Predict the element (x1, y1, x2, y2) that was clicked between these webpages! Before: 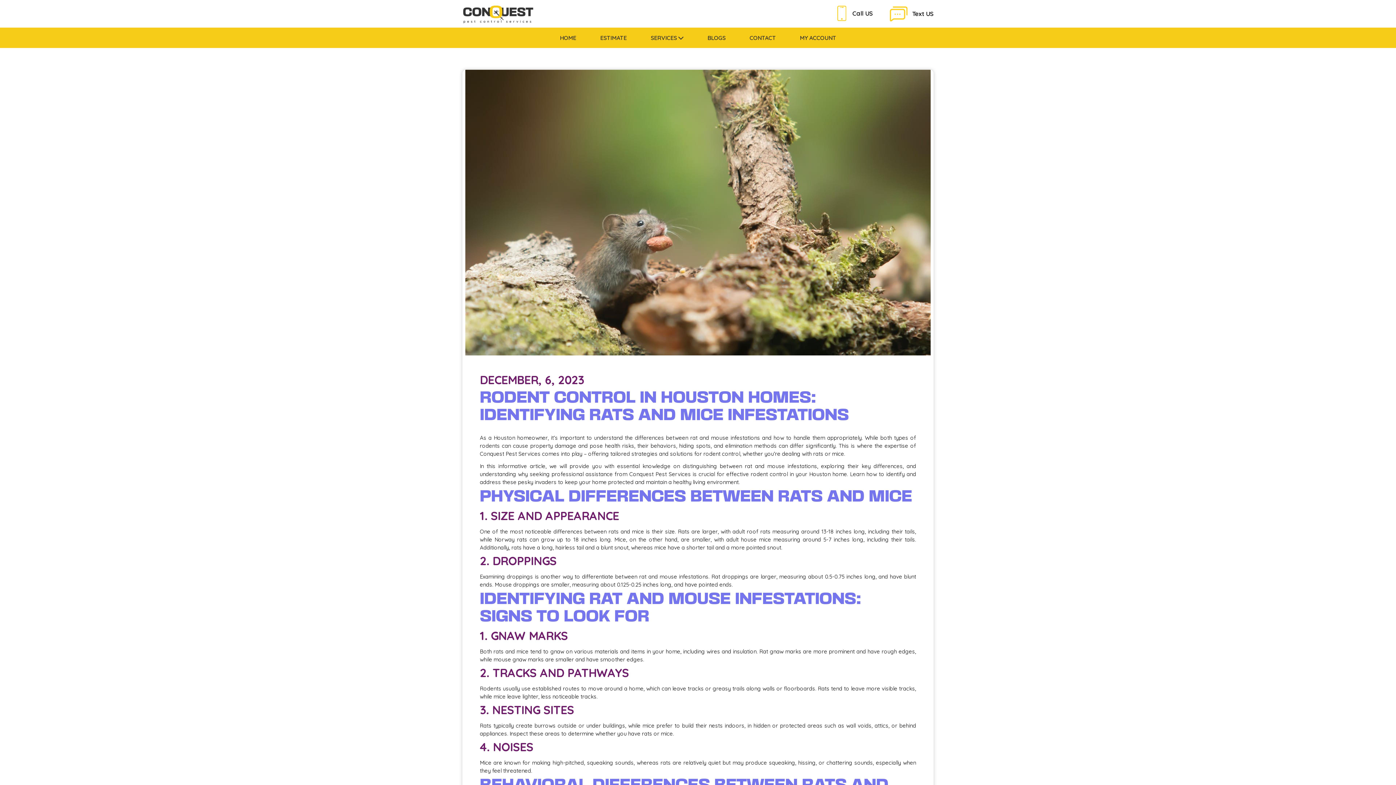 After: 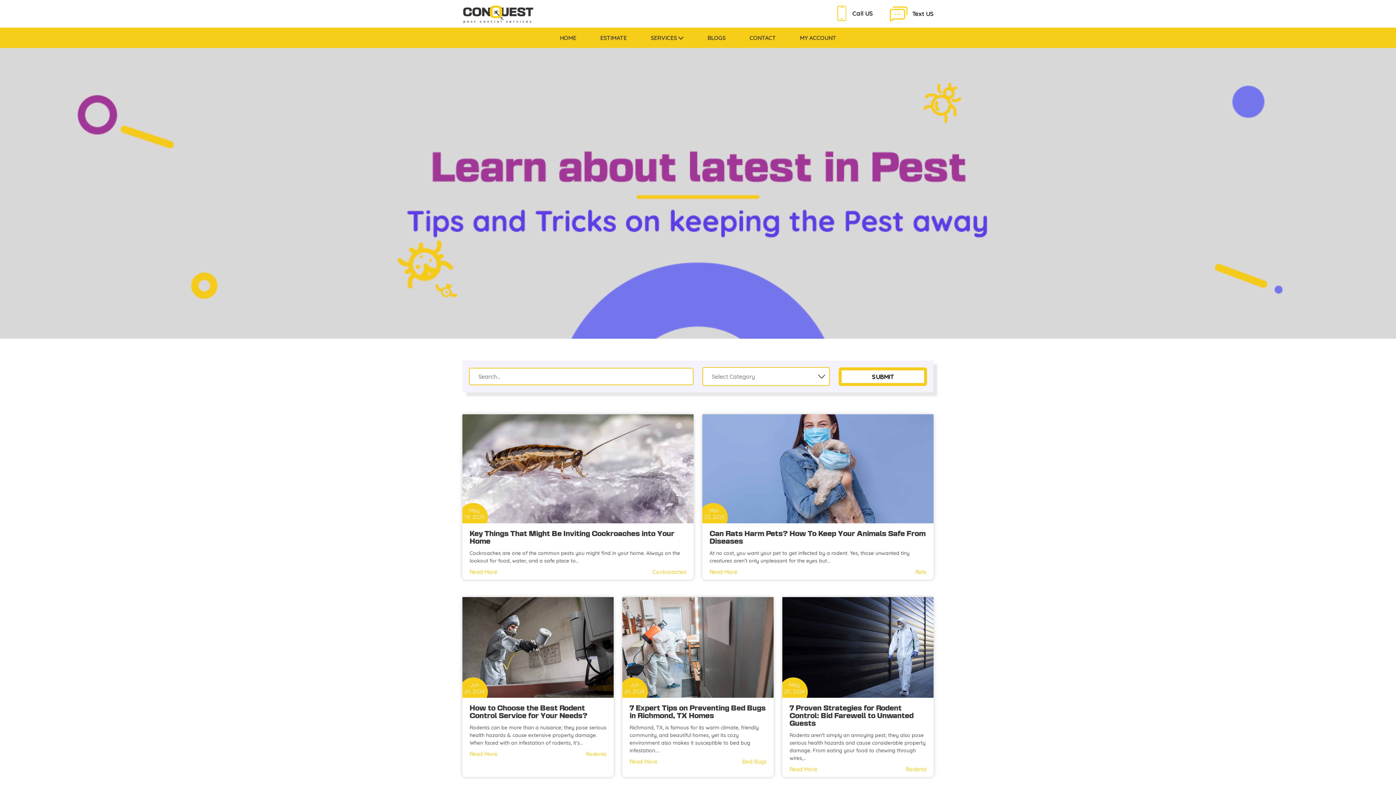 Action: label: BLOGS bbox: (704, 30, 728, 45)